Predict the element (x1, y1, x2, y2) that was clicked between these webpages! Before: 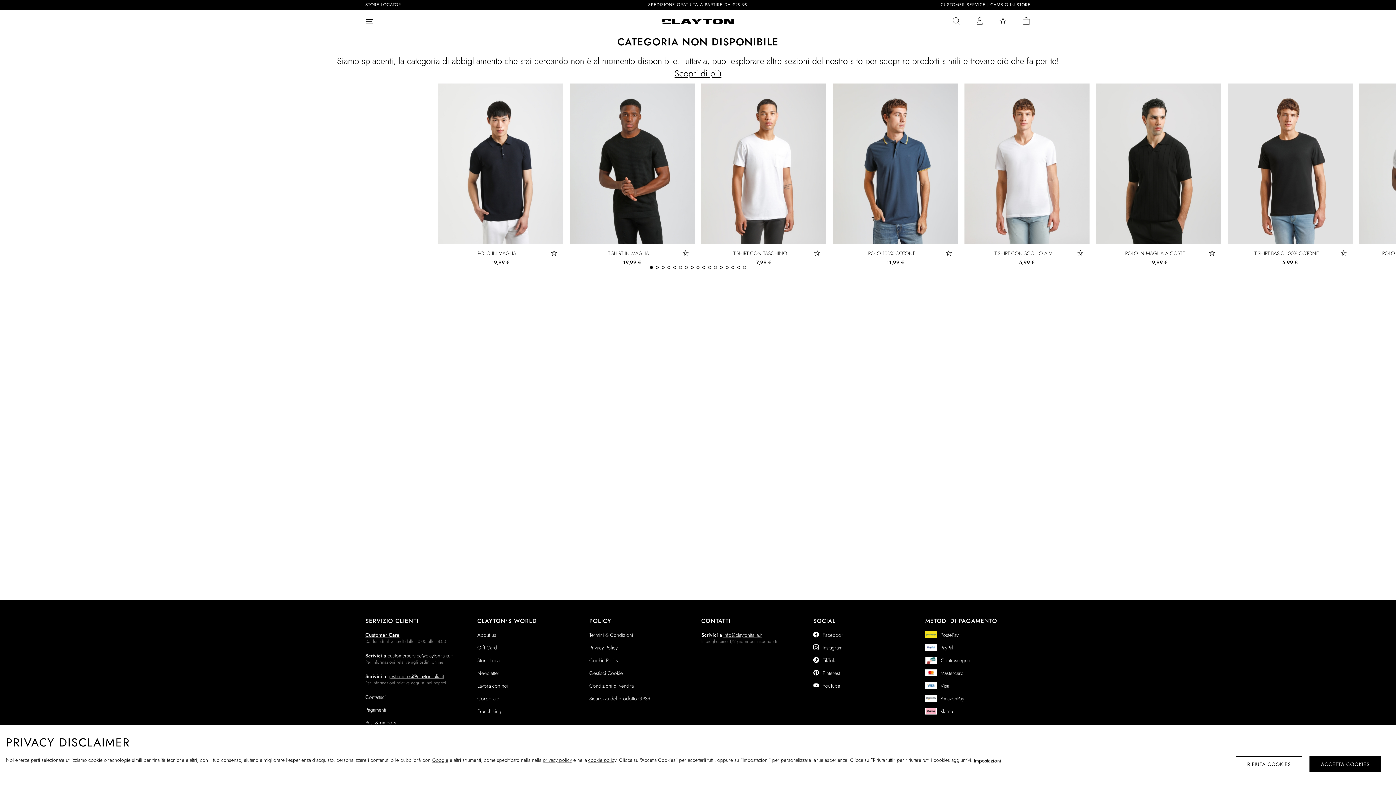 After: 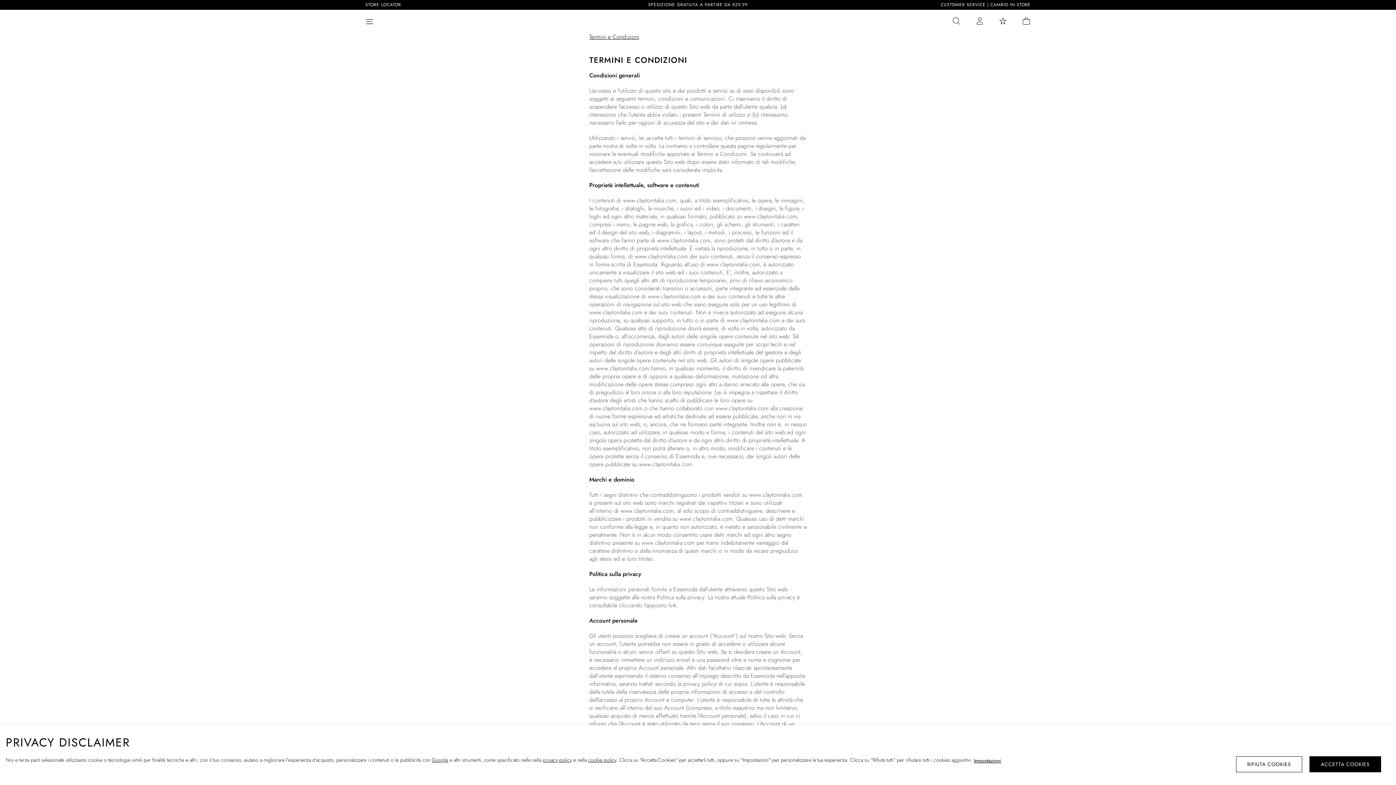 Action: label: Termini & Condizioni bbox: (589, 631, 633, 638)